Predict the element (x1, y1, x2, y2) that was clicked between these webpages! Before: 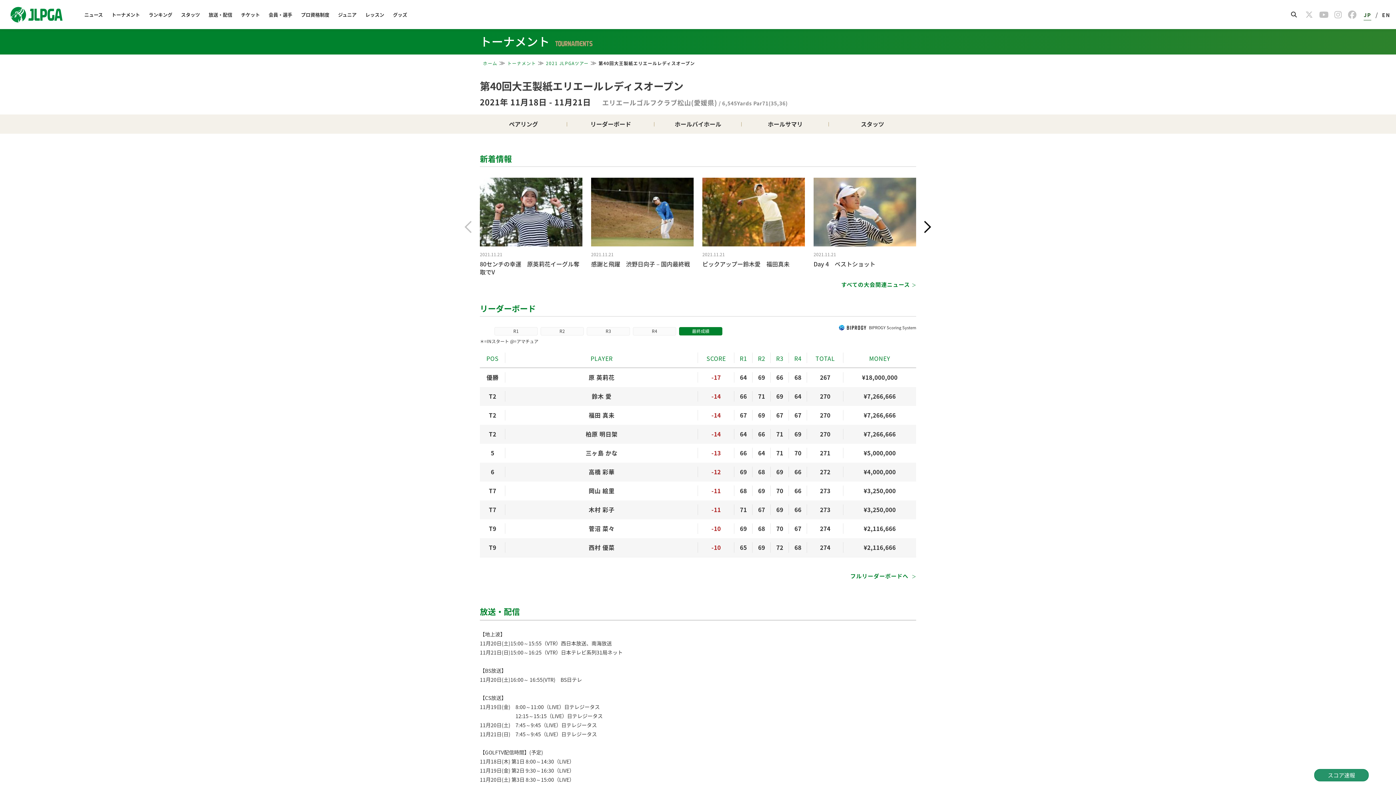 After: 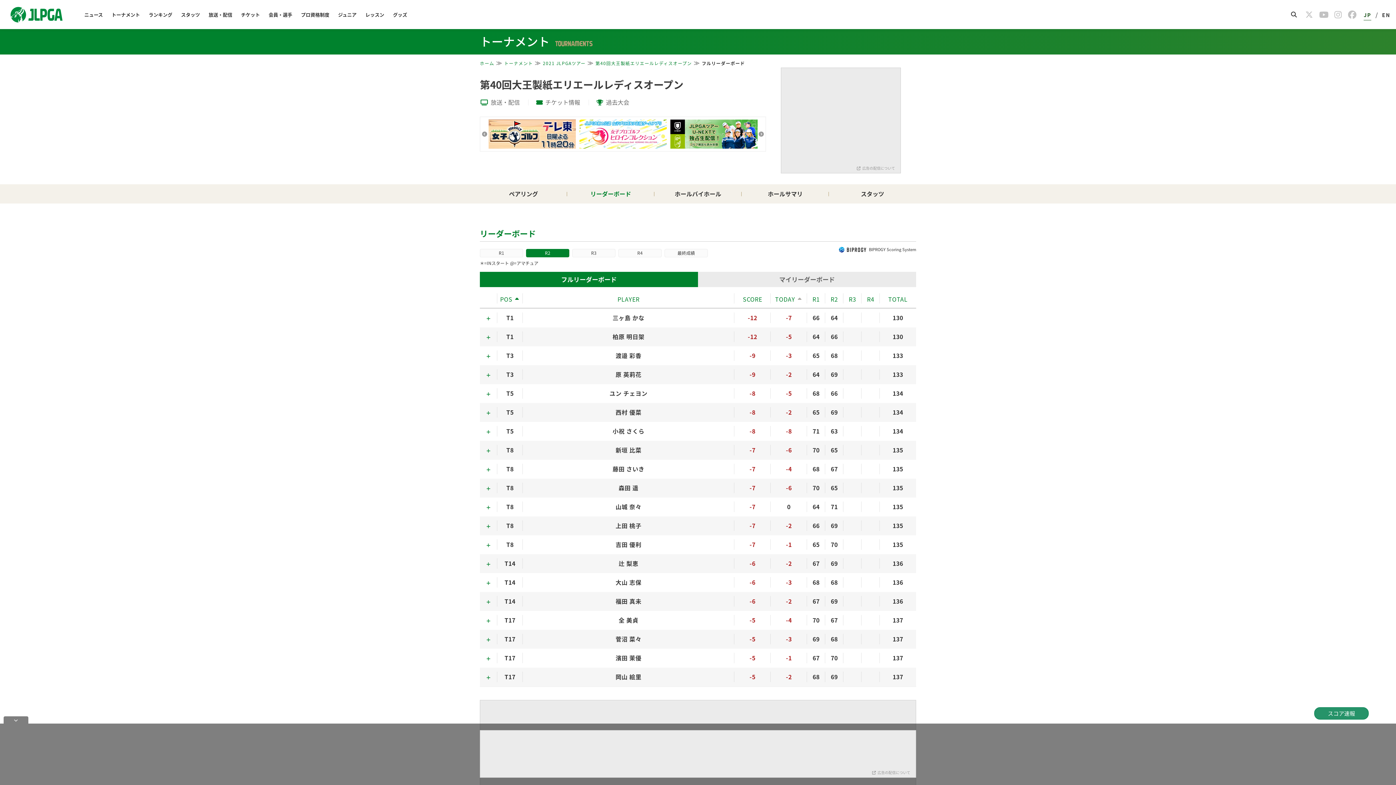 Action: bbox: (540, 327, 584, 335) label: R2